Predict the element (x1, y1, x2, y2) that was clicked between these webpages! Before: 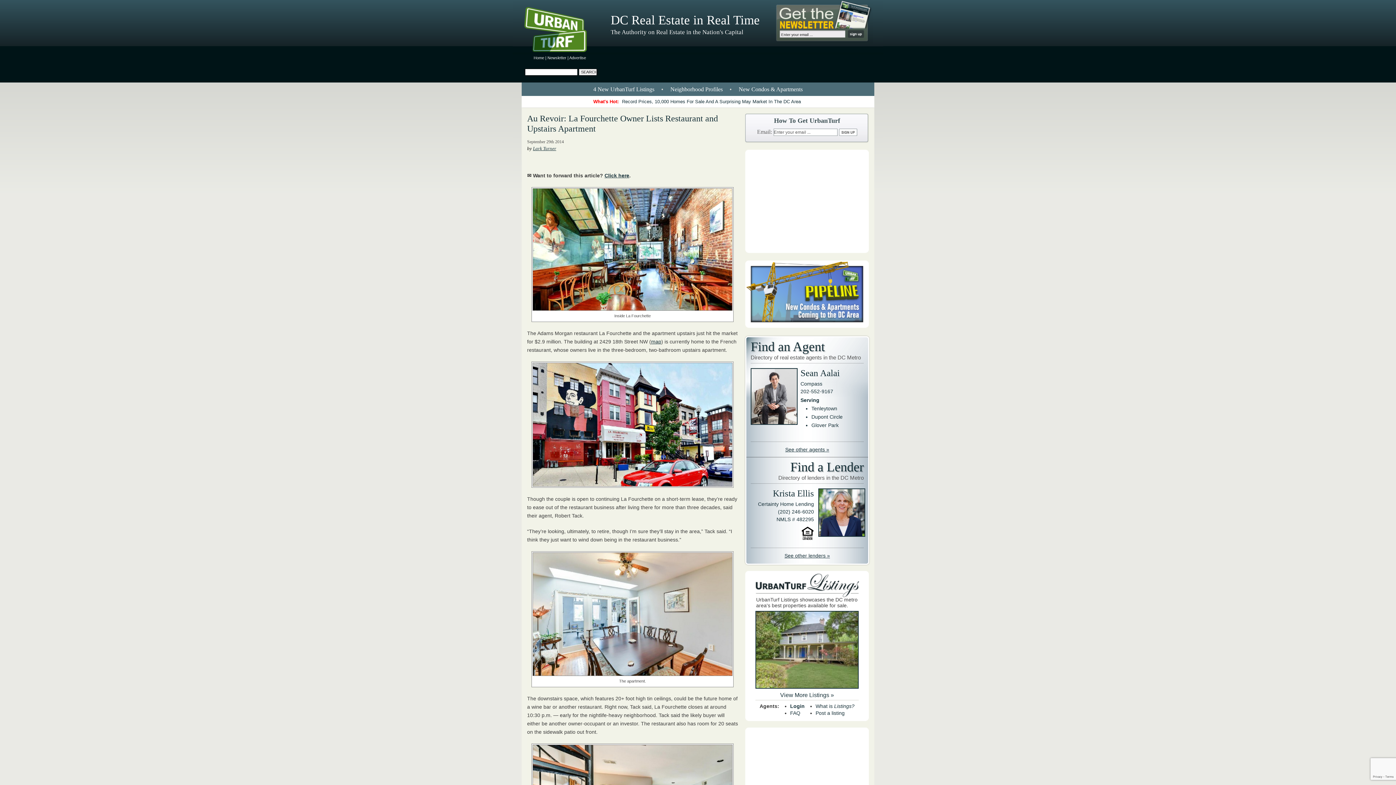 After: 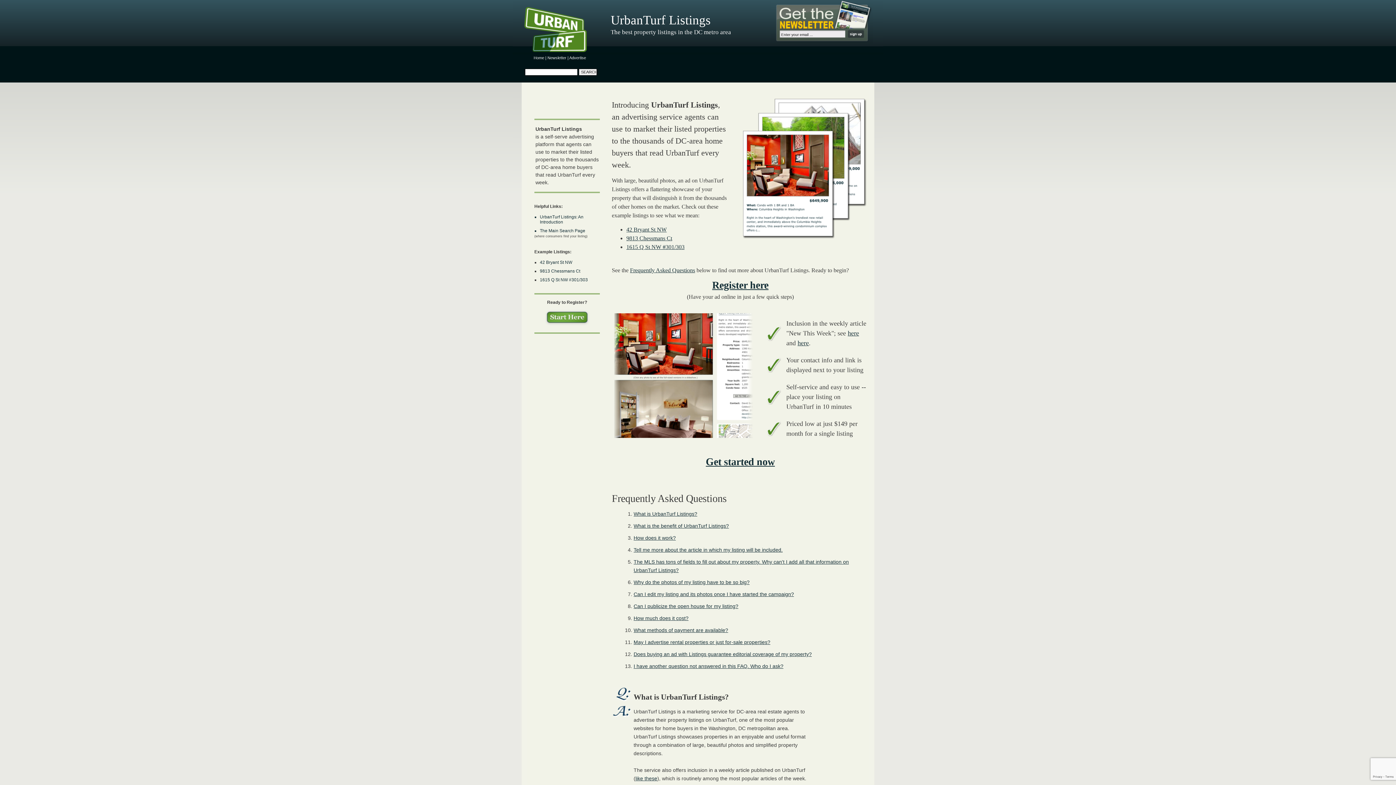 Action: label: What is Listings? bbox: (815, 703, 854, 709)